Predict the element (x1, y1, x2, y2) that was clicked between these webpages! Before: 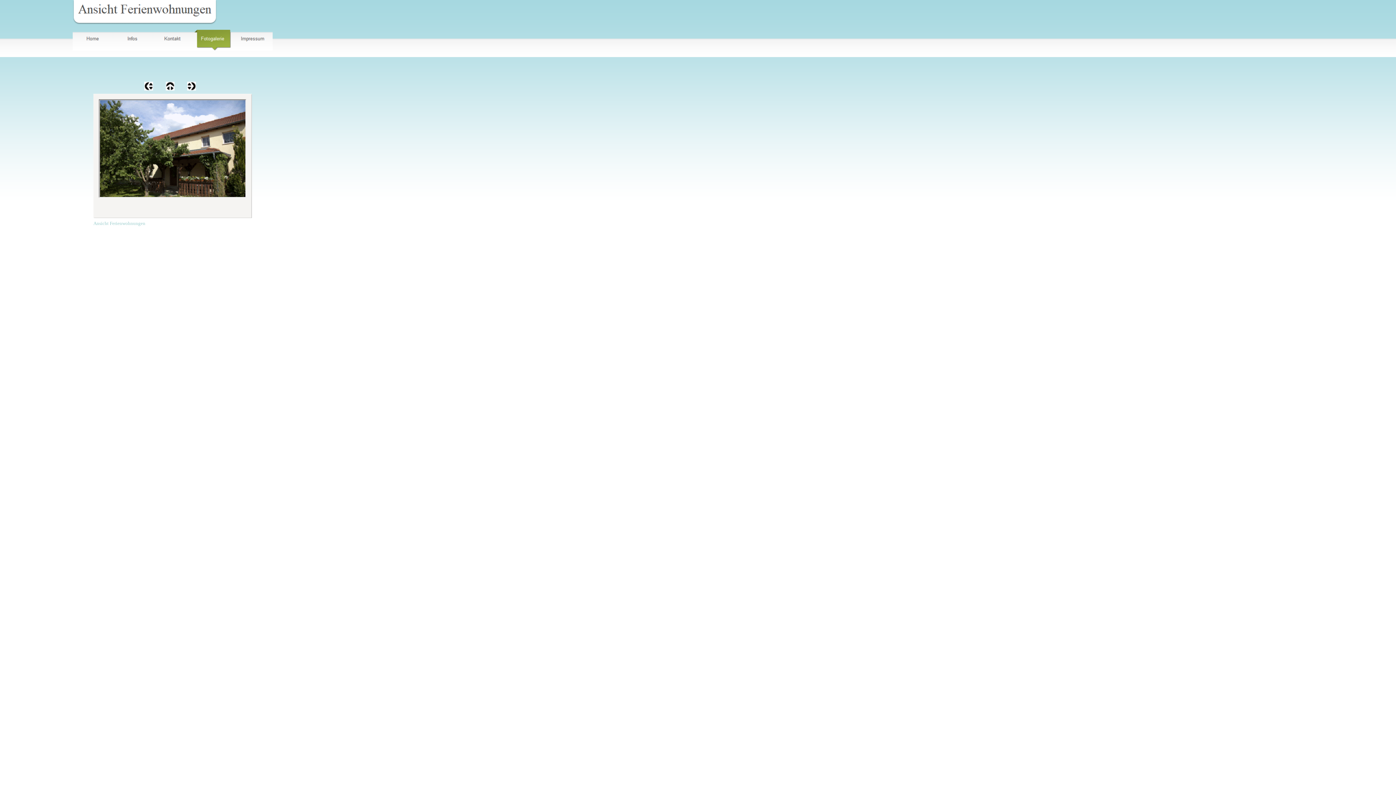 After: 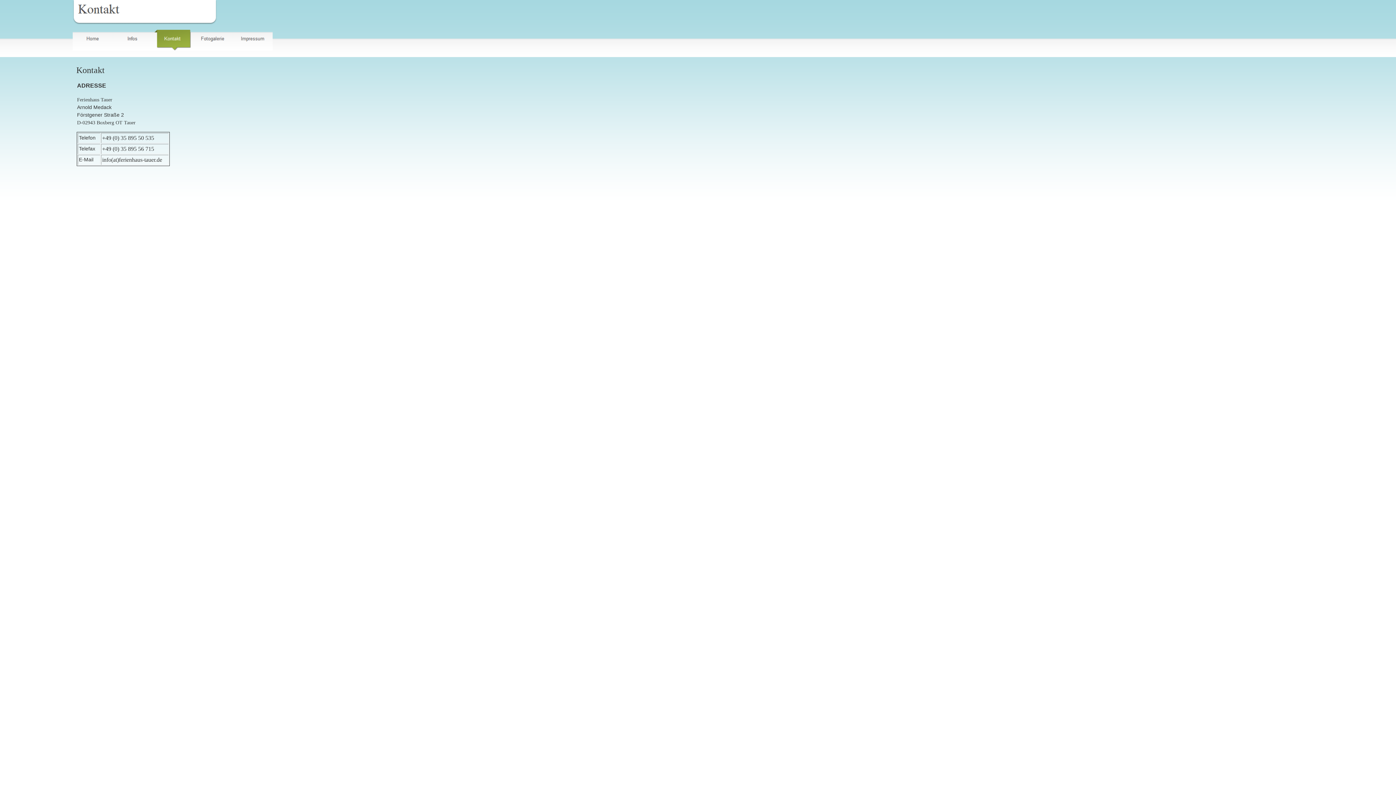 Action: bbox: (152, 29, 192, 50)